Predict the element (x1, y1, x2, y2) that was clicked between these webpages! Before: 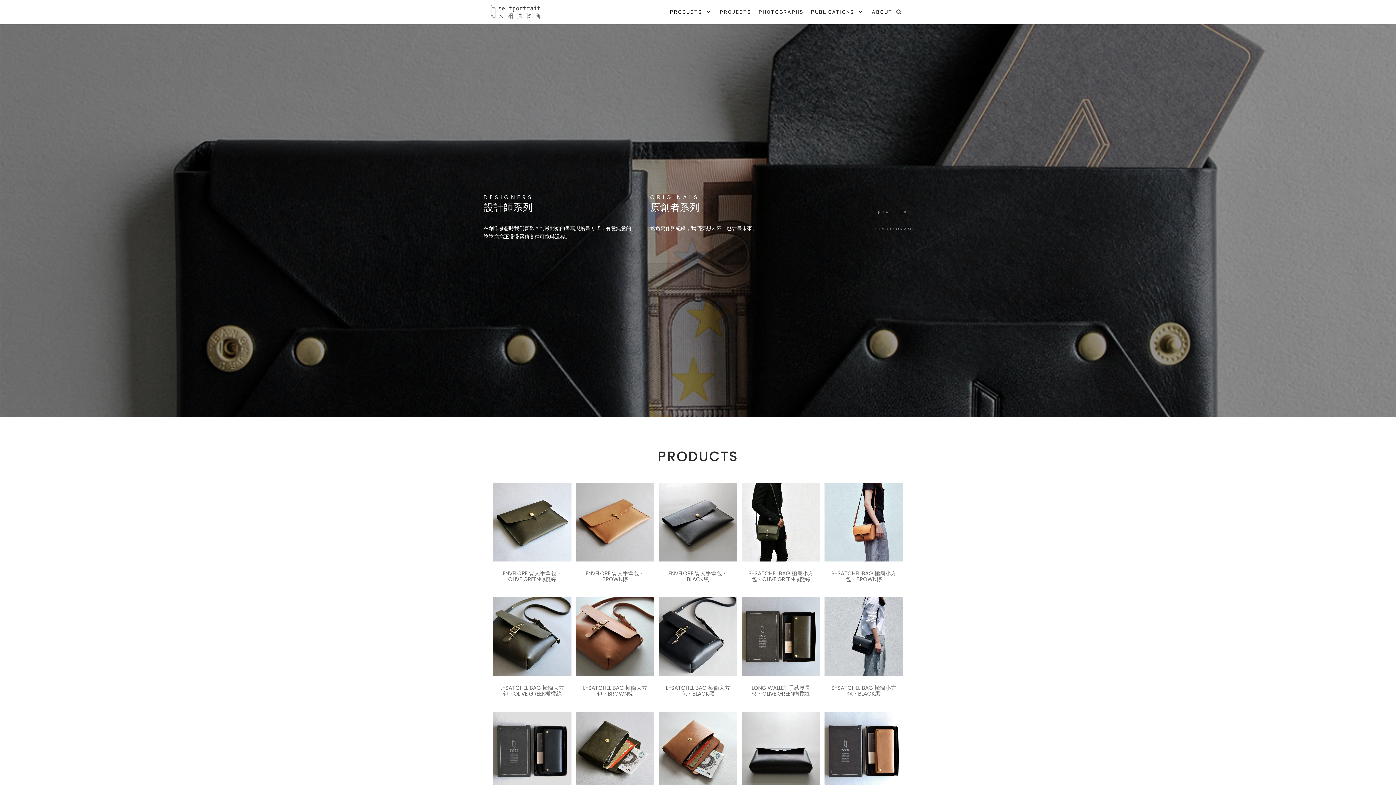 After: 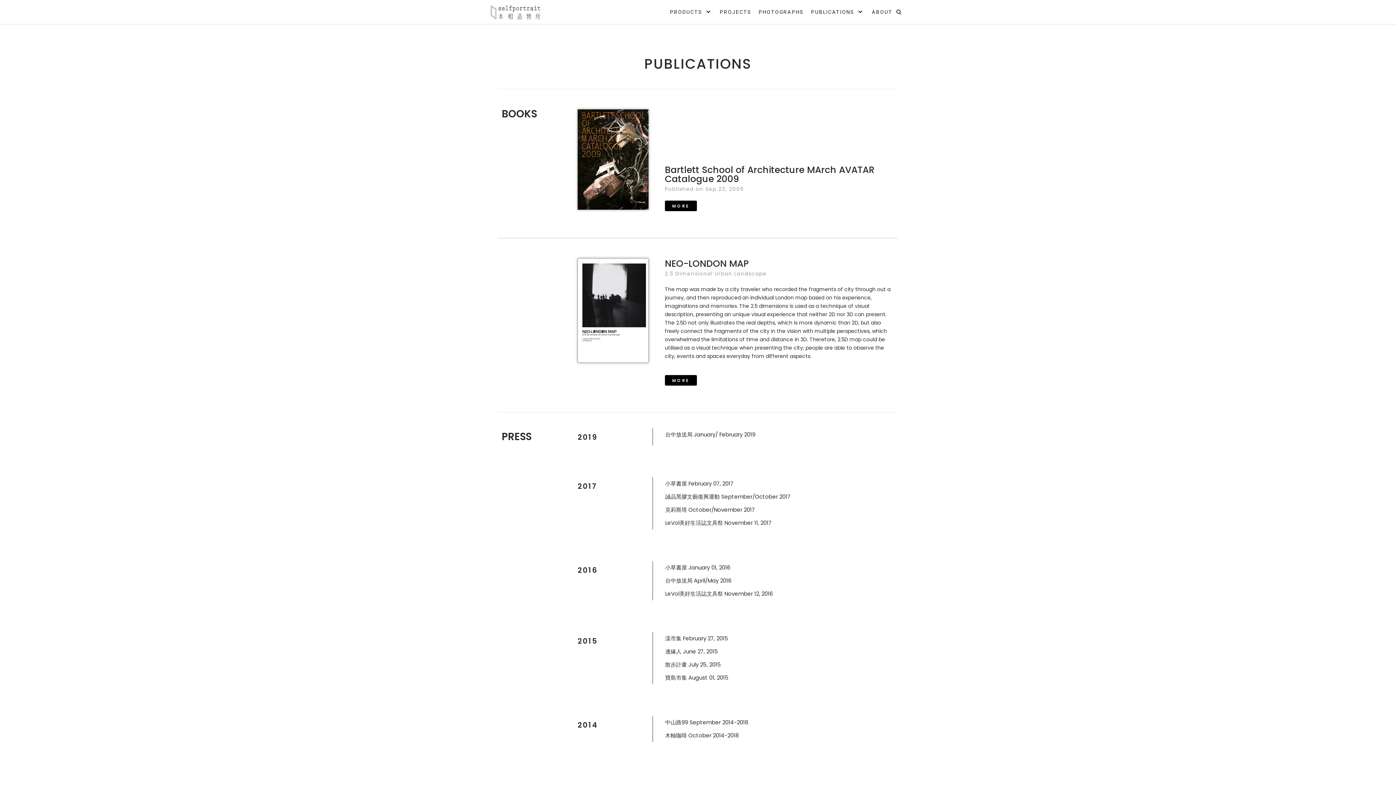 Action: bbox: (811, 7, 864, 16) label: PUBLICATIONS